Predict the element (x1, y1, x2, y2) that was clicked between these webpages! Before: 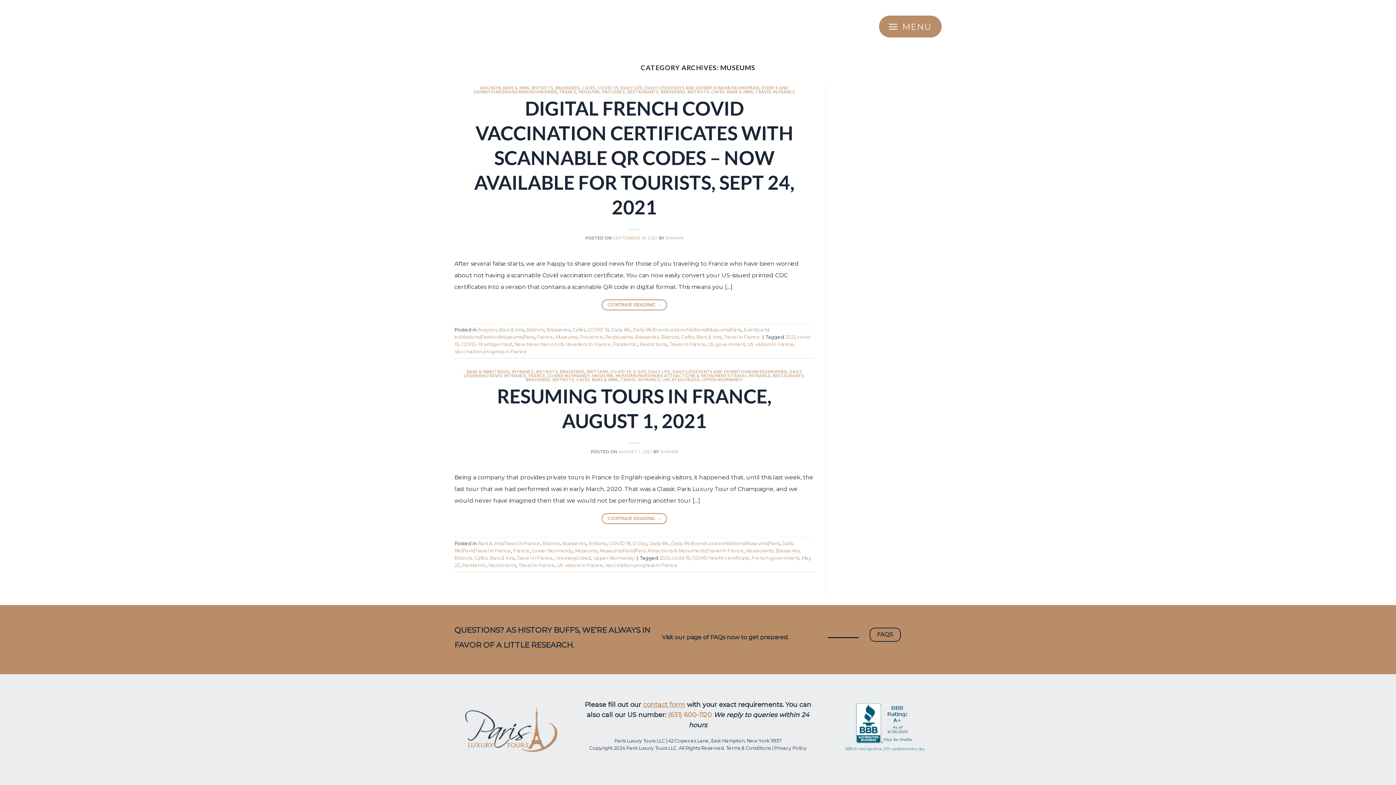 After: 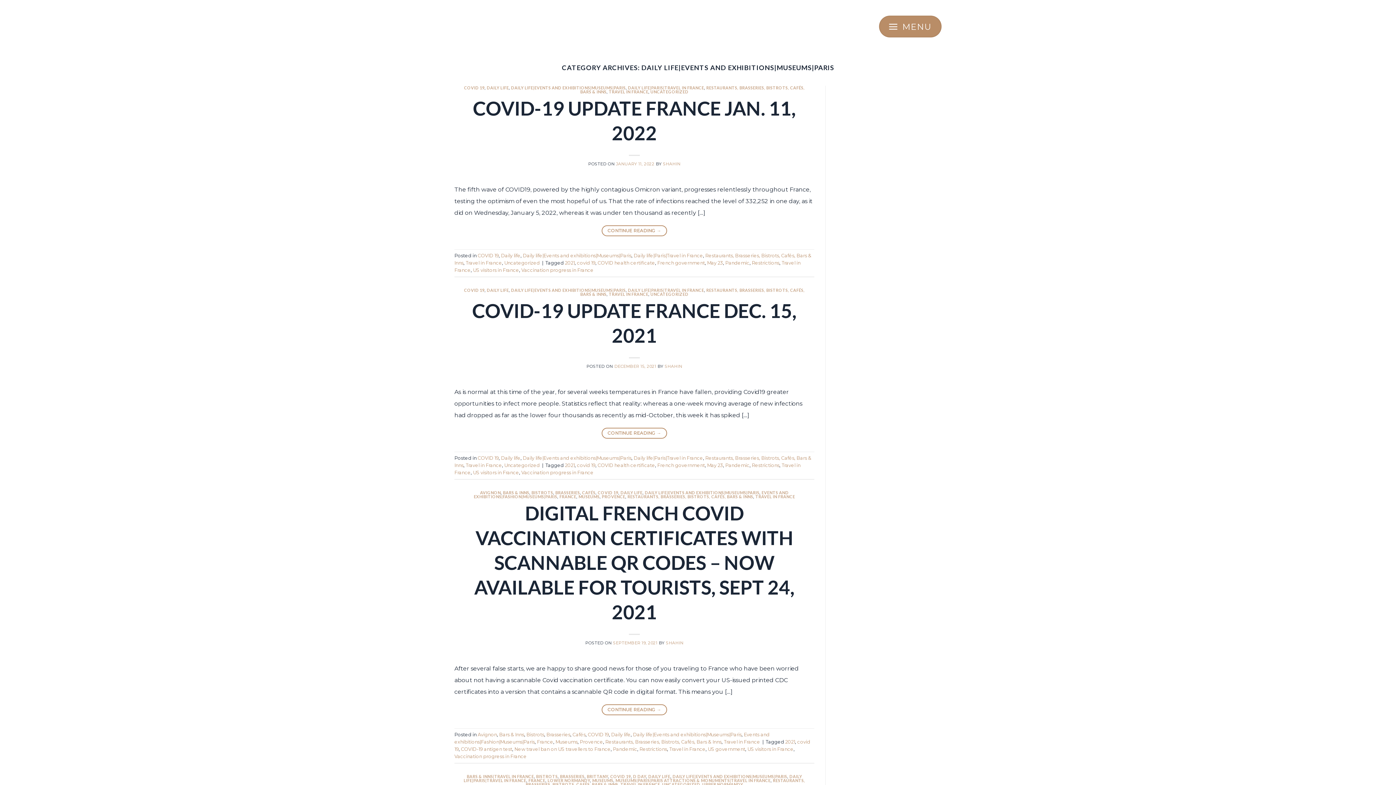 Action: bbox: (672, 369, 787, 374) label: DAILY LIFE|EVENTS AND EXHIBITIONS|MUSEUMS|PARIS